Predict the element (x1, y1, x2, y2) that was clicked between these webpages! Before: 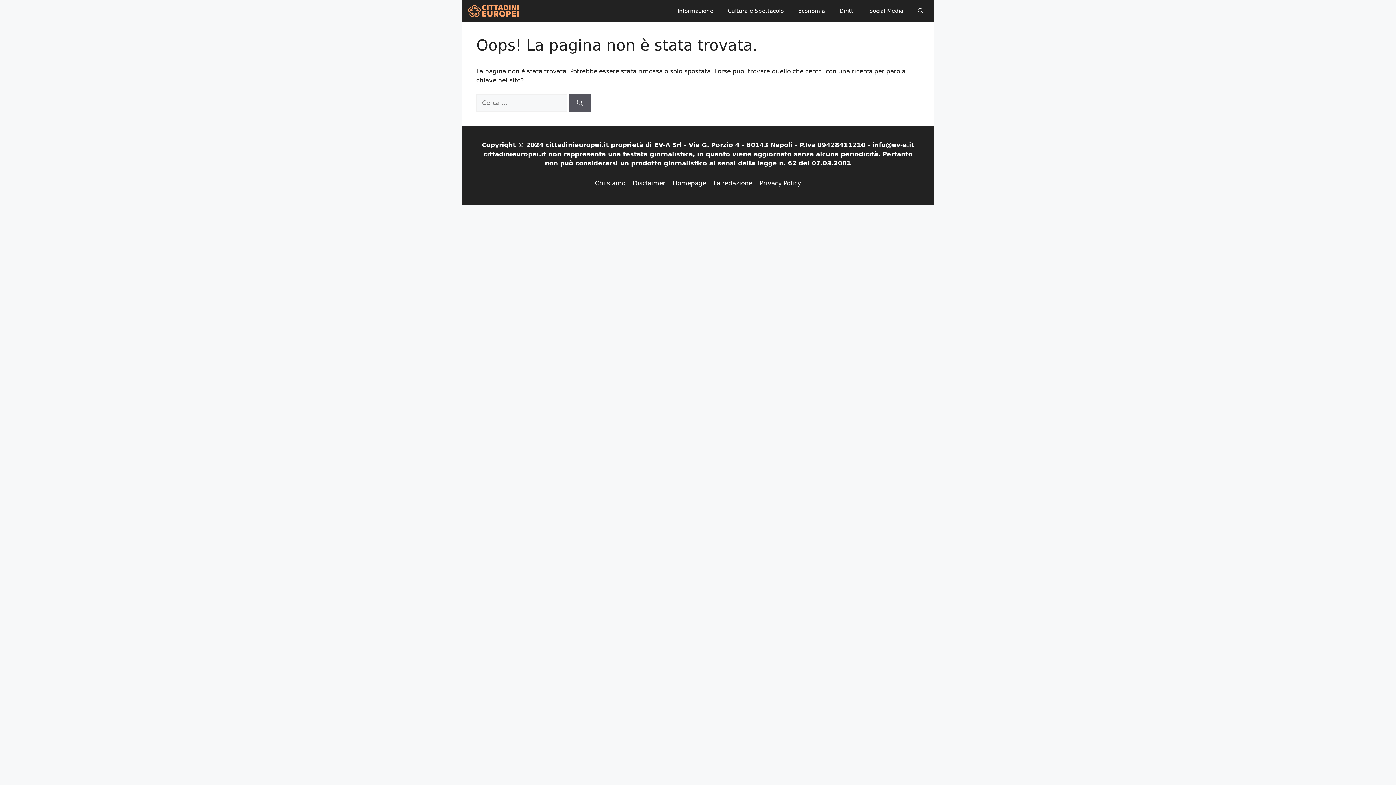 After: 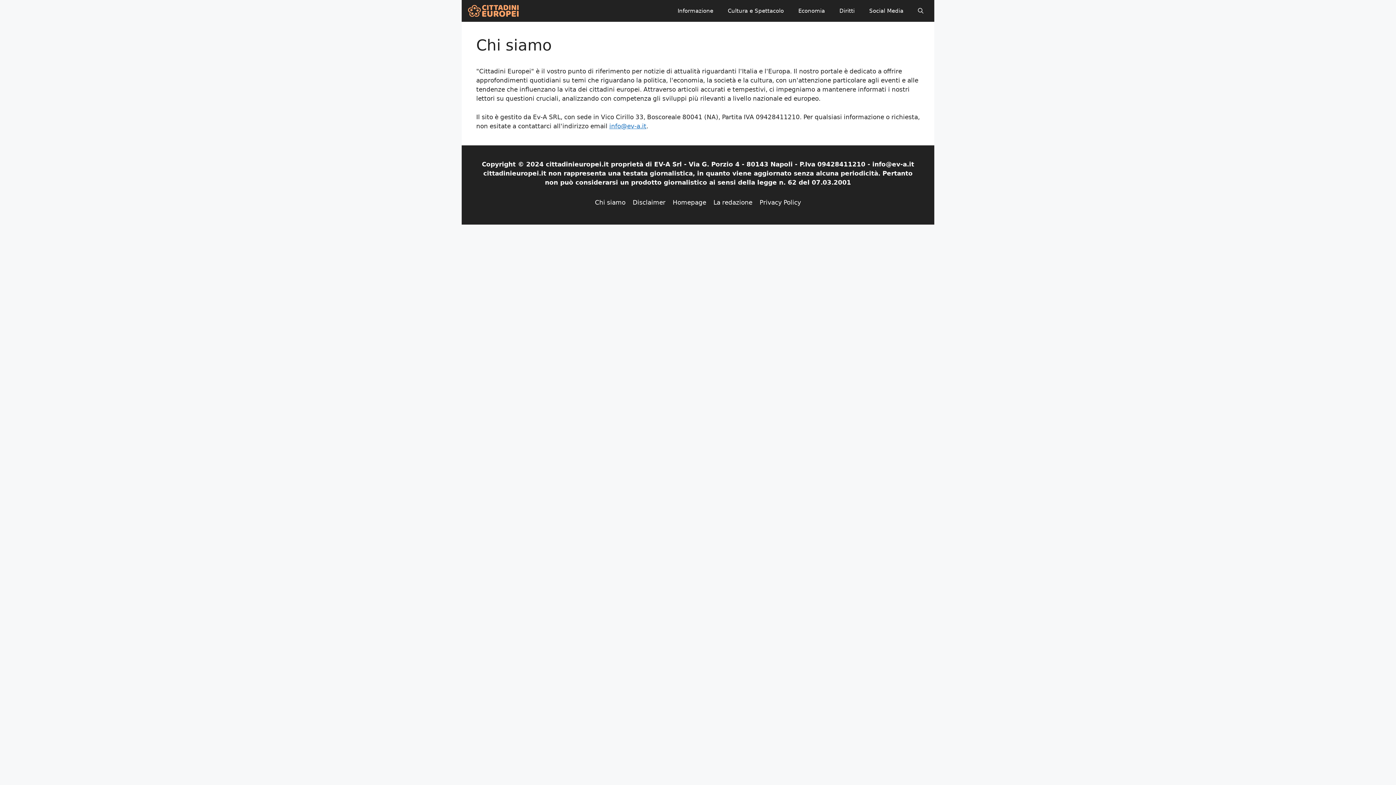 Action: label: Chi siamo bbox: (595, 179, 625, 186)